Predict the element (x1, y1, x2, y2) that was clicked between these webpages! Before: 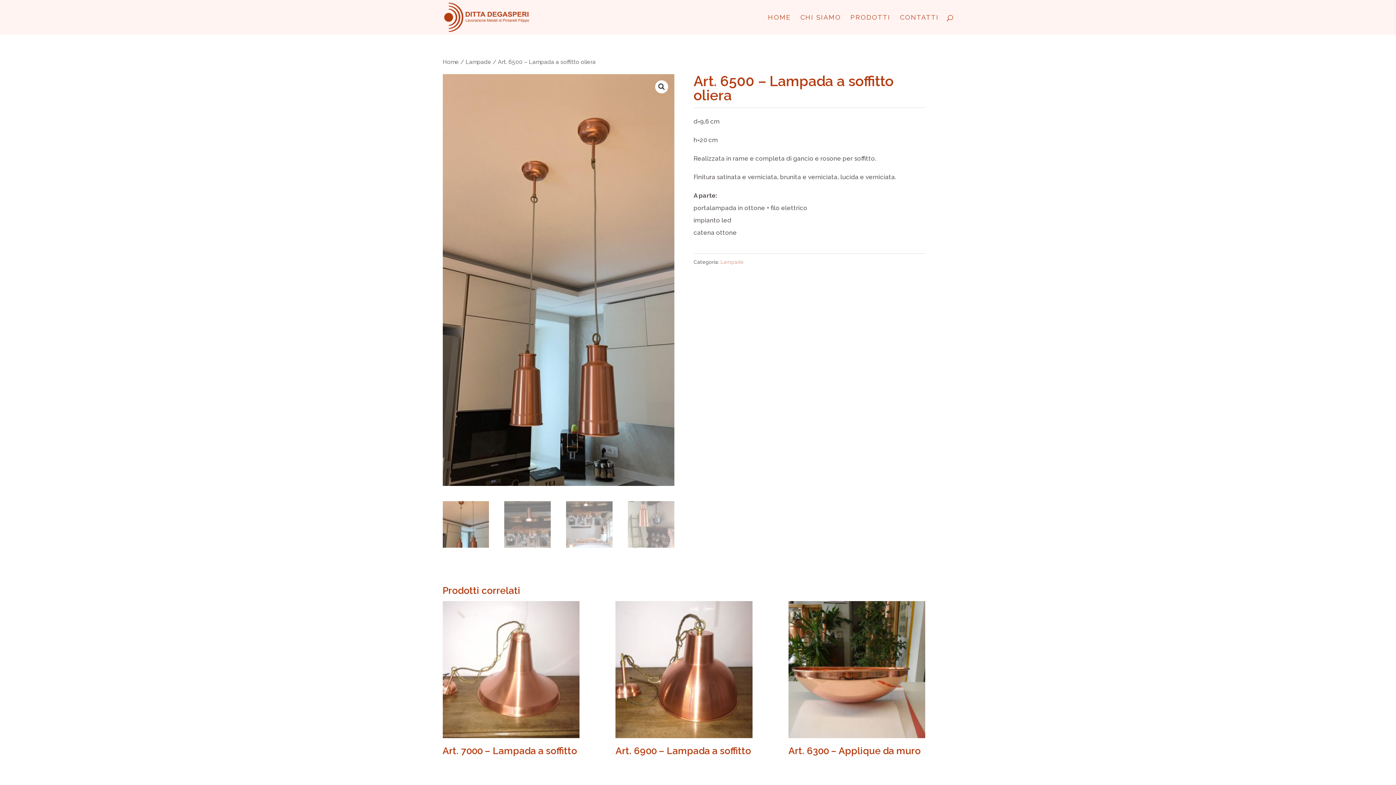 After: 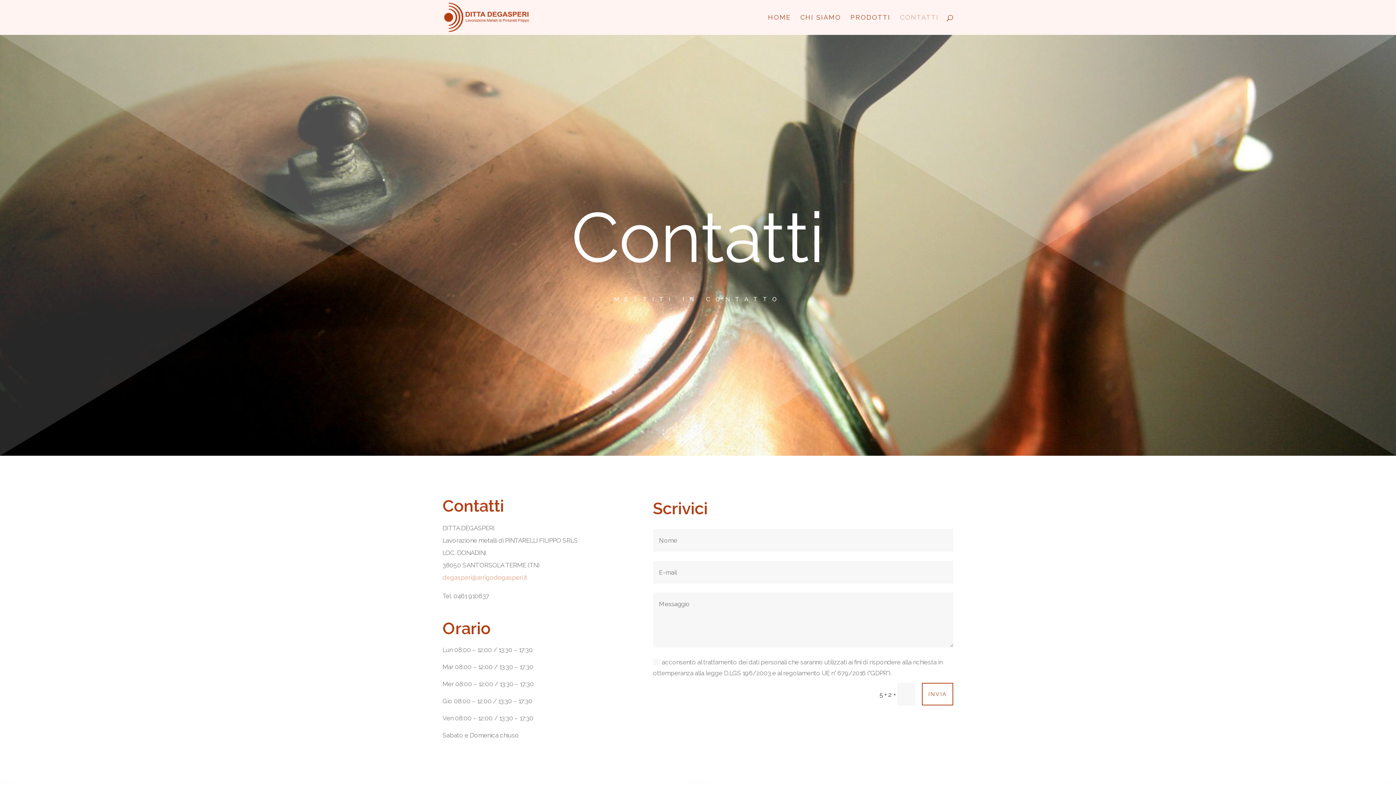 Action: bbox: (900, 14, 939, 34) label: CONTATTI